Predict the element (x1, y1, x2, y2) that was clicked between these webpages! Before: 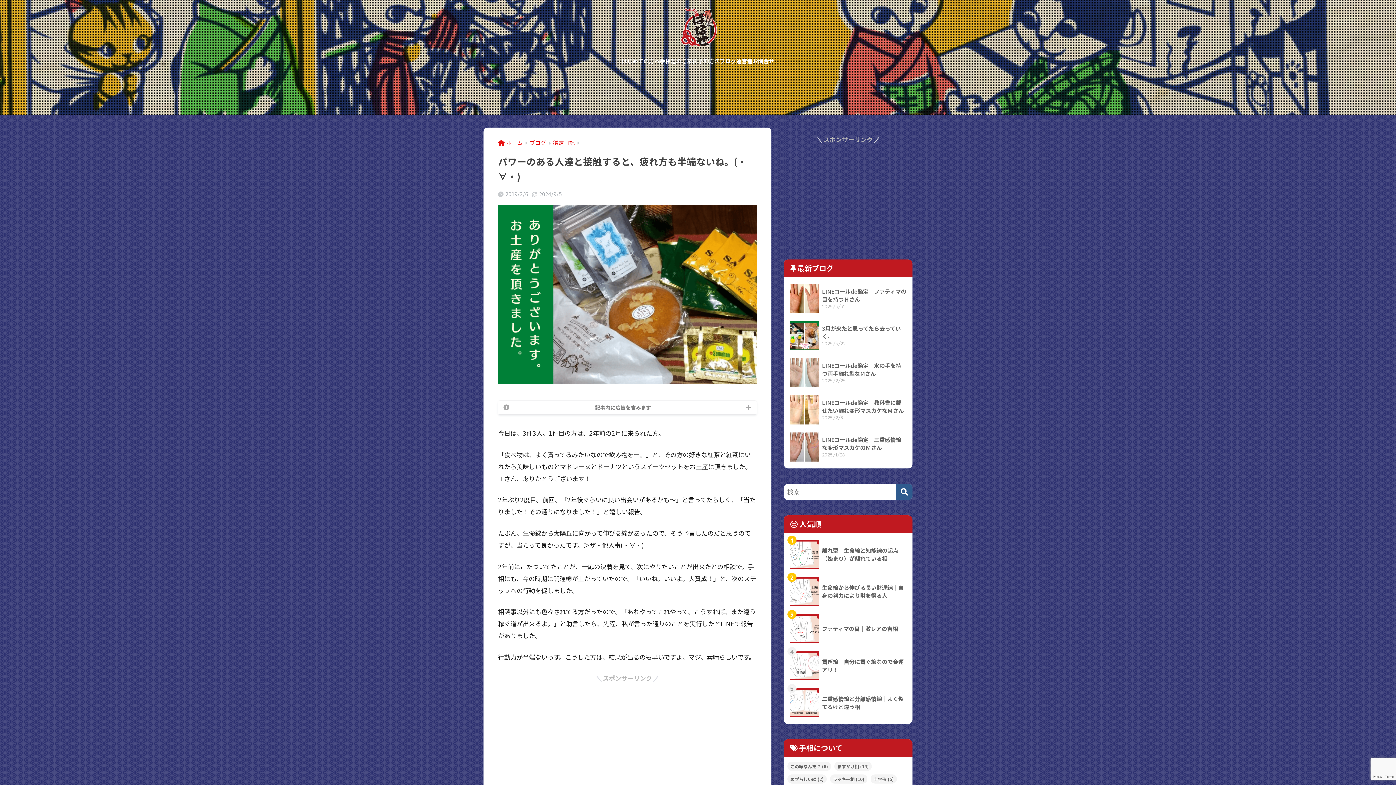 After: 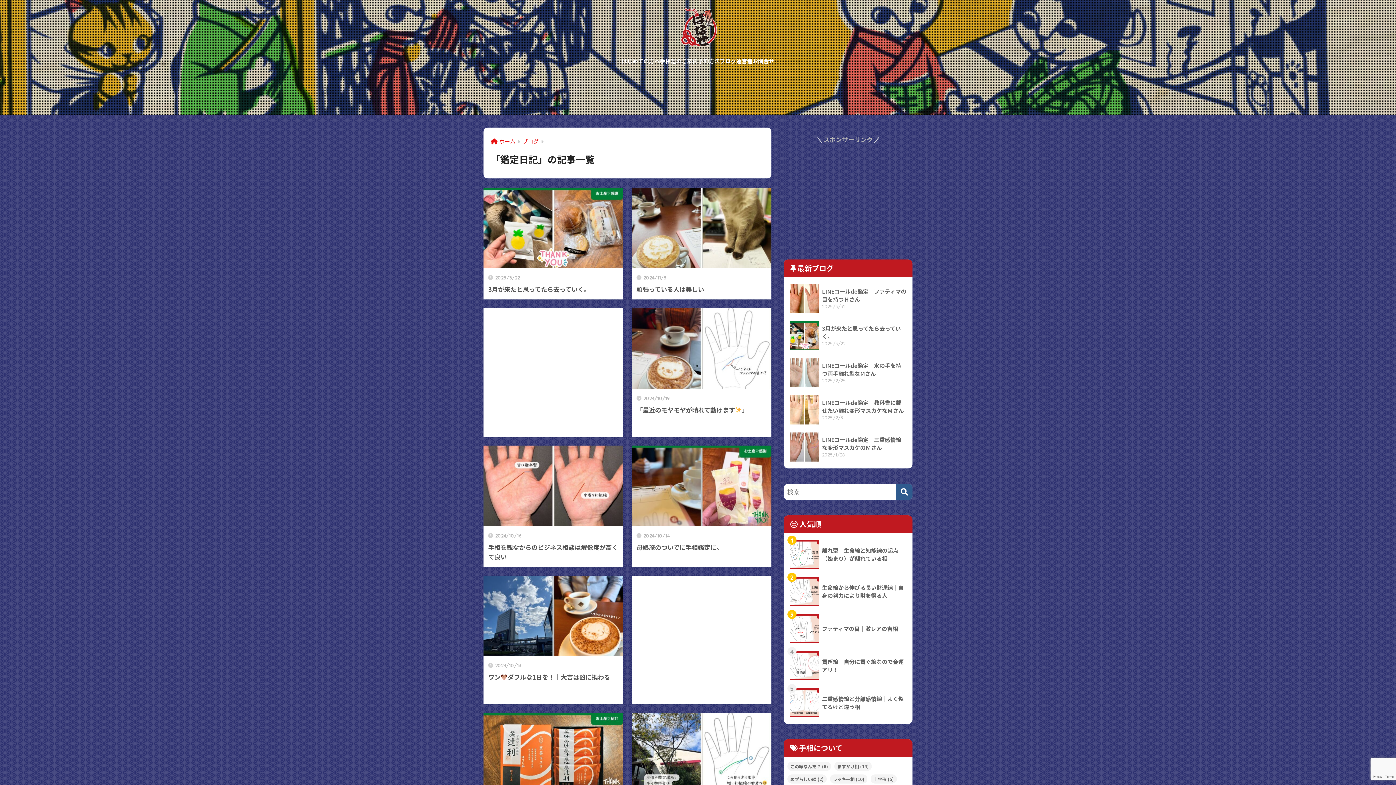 Action: label: 鑑定日記 bbox: (553, 138, 574, 146)